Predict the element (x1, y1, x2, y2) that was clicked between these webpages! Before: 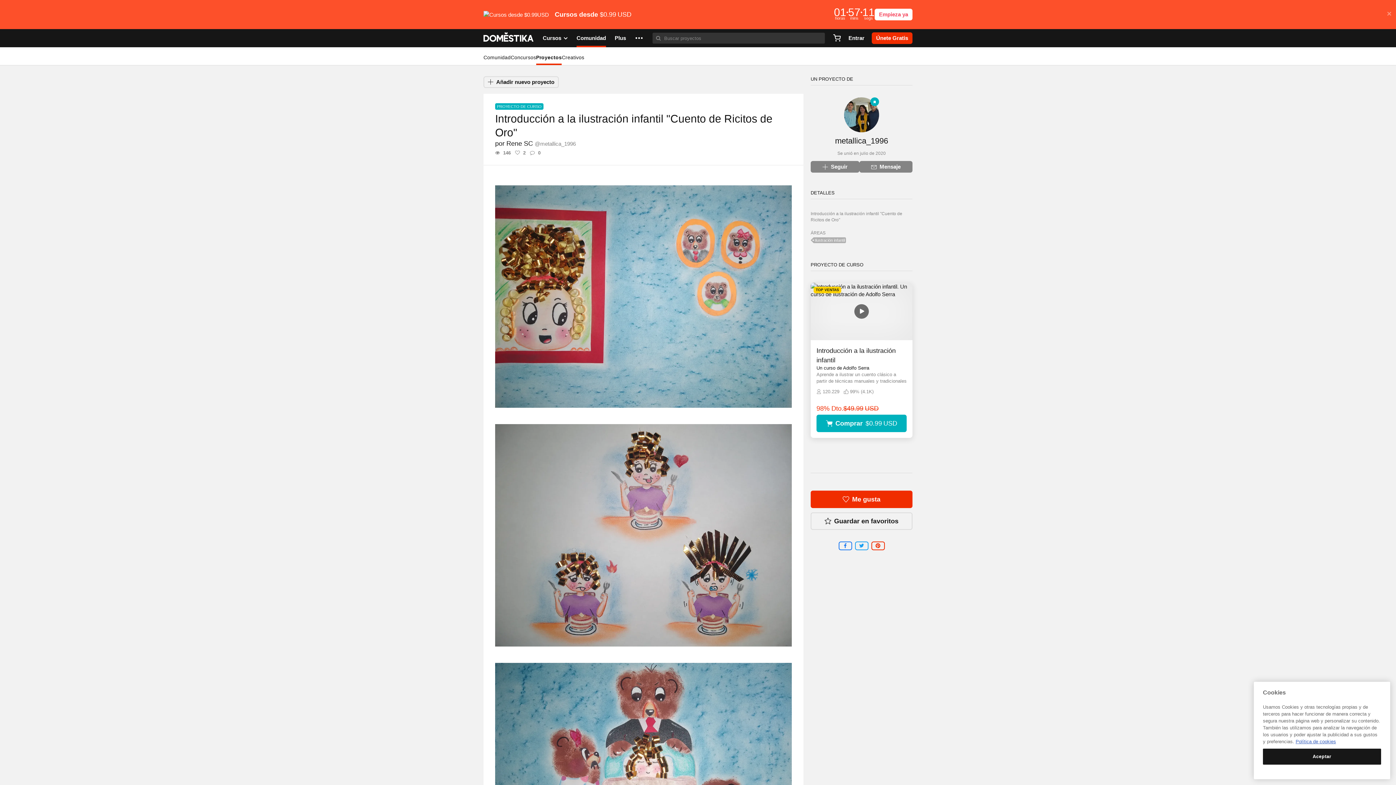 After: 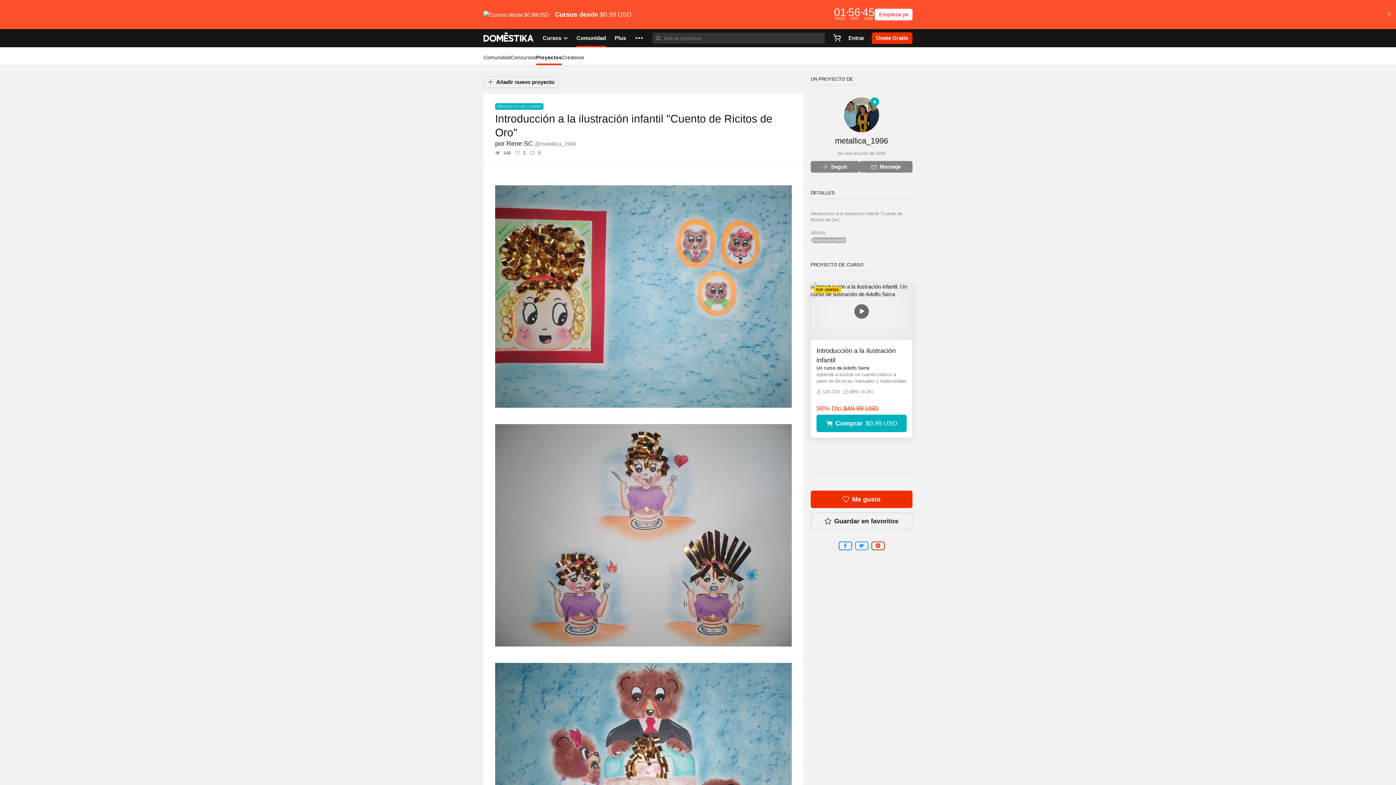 Action: bbox: (871, 541, 884, 550)